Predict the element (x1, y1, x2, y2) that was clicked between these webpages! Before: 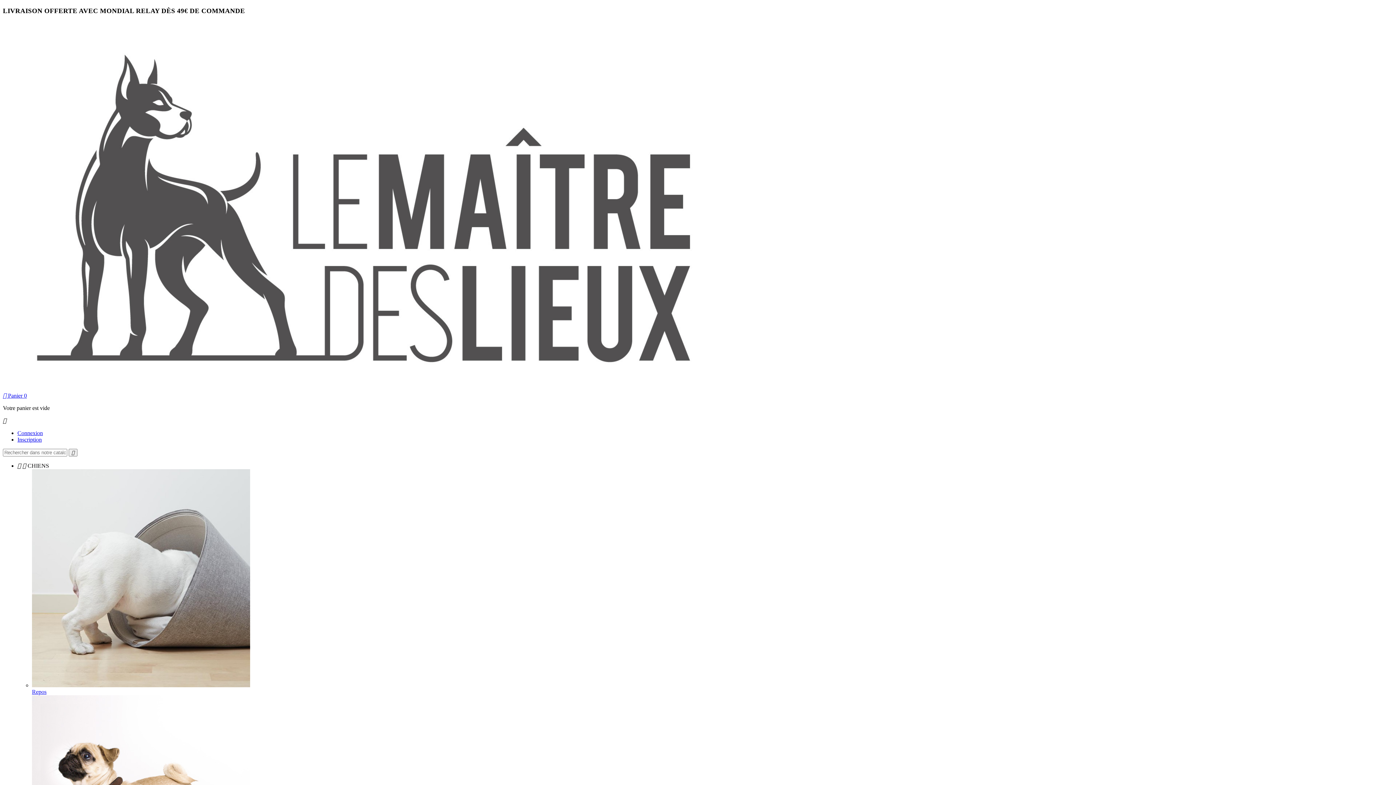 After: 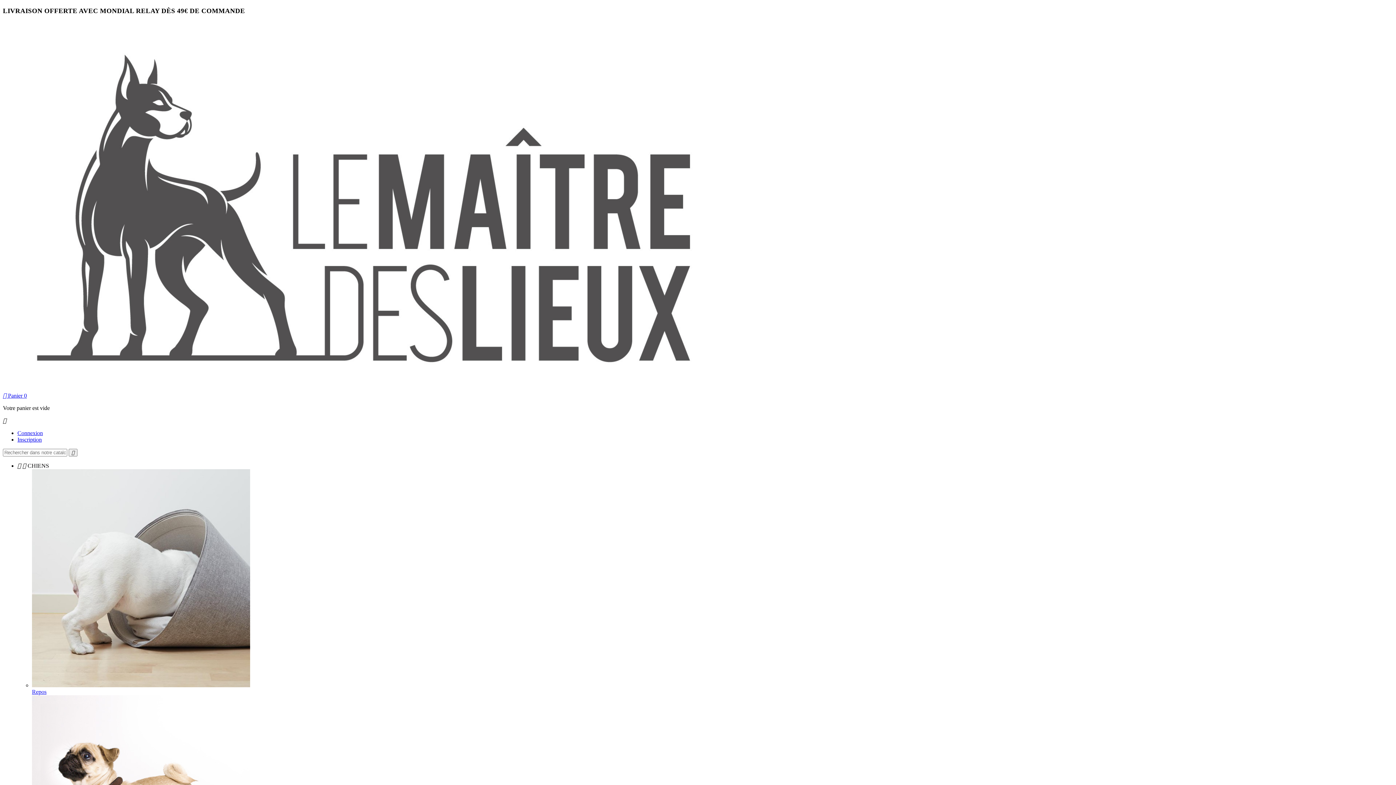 Action: label:   CHIENS bbox: (17, 463, 49, 469)